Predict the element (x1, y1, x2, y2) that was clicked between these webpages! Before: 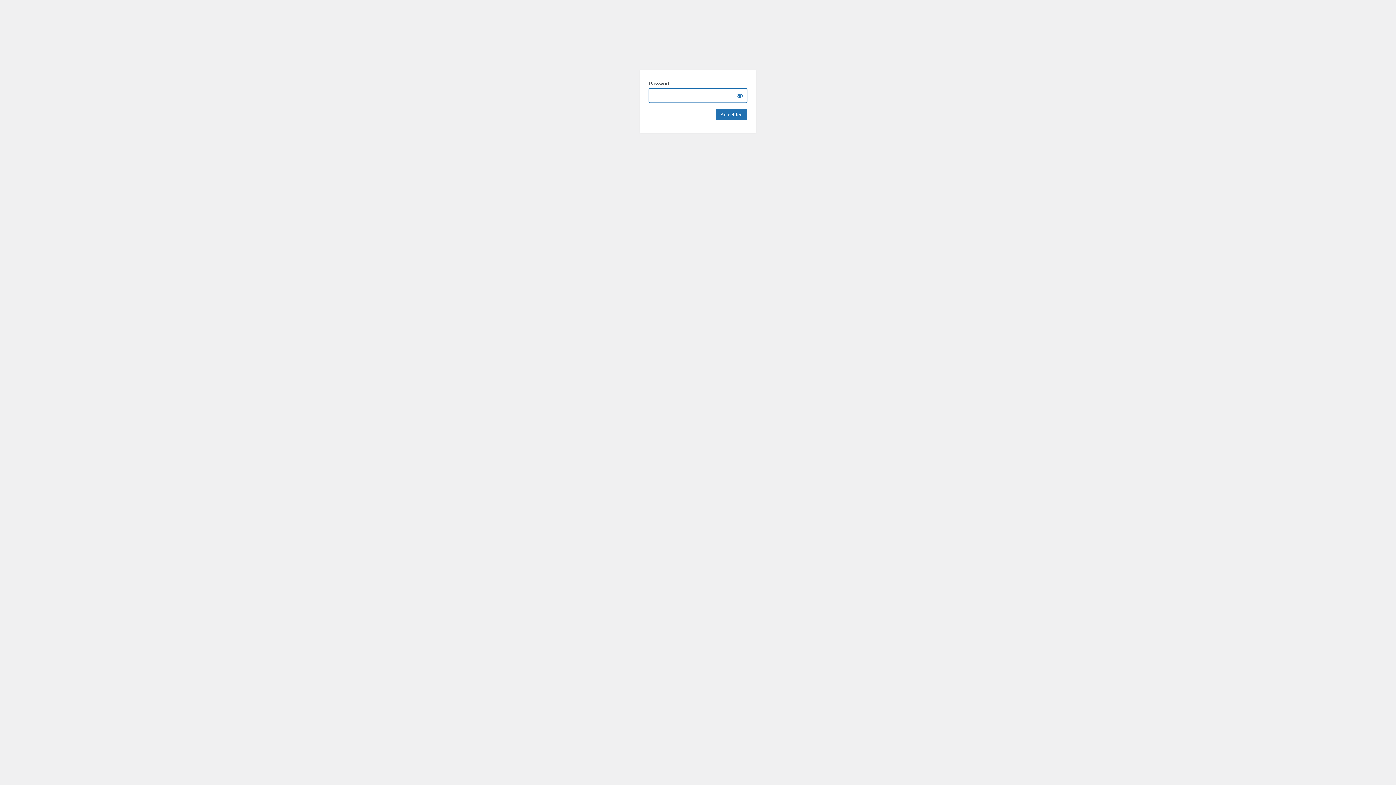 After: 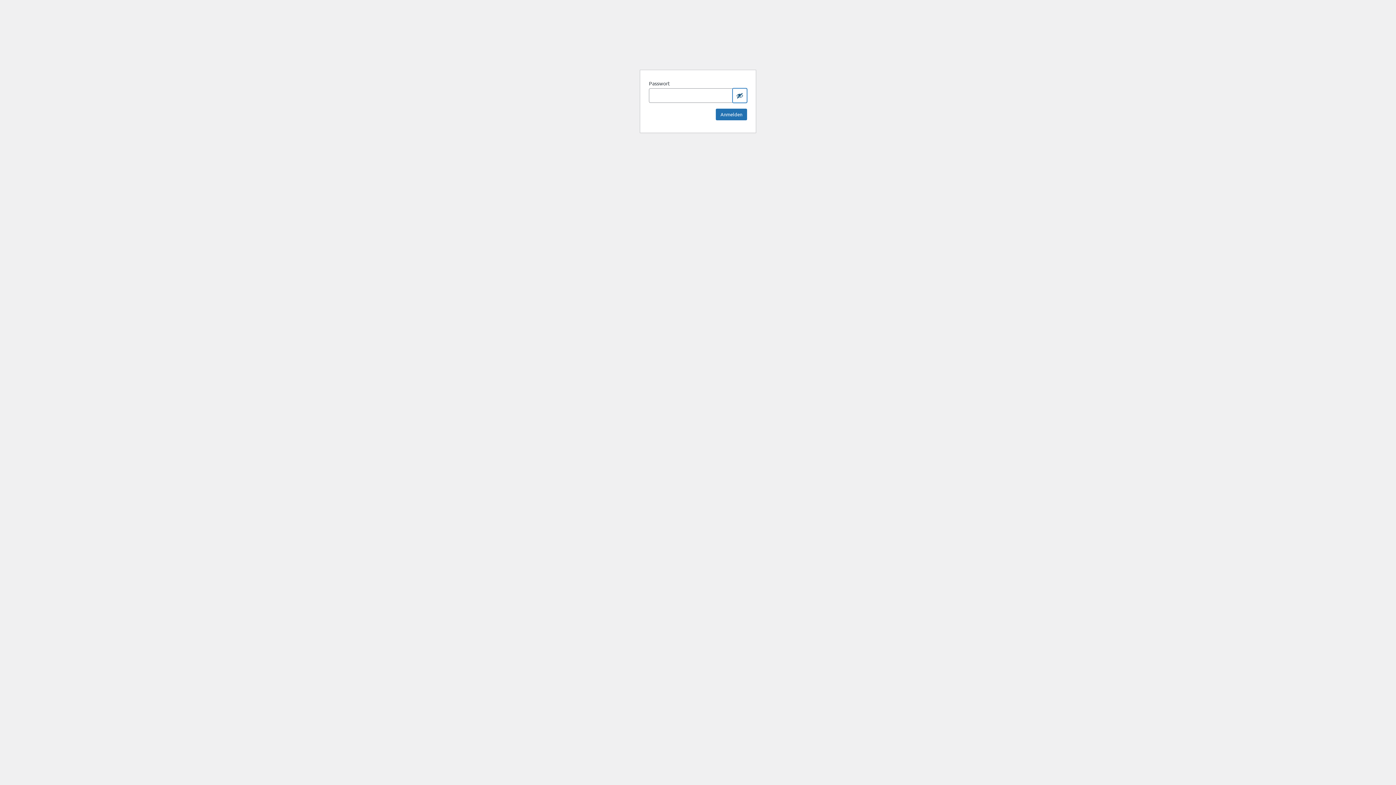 Action: bbox: (732, 88, 747, 102) label: Show password